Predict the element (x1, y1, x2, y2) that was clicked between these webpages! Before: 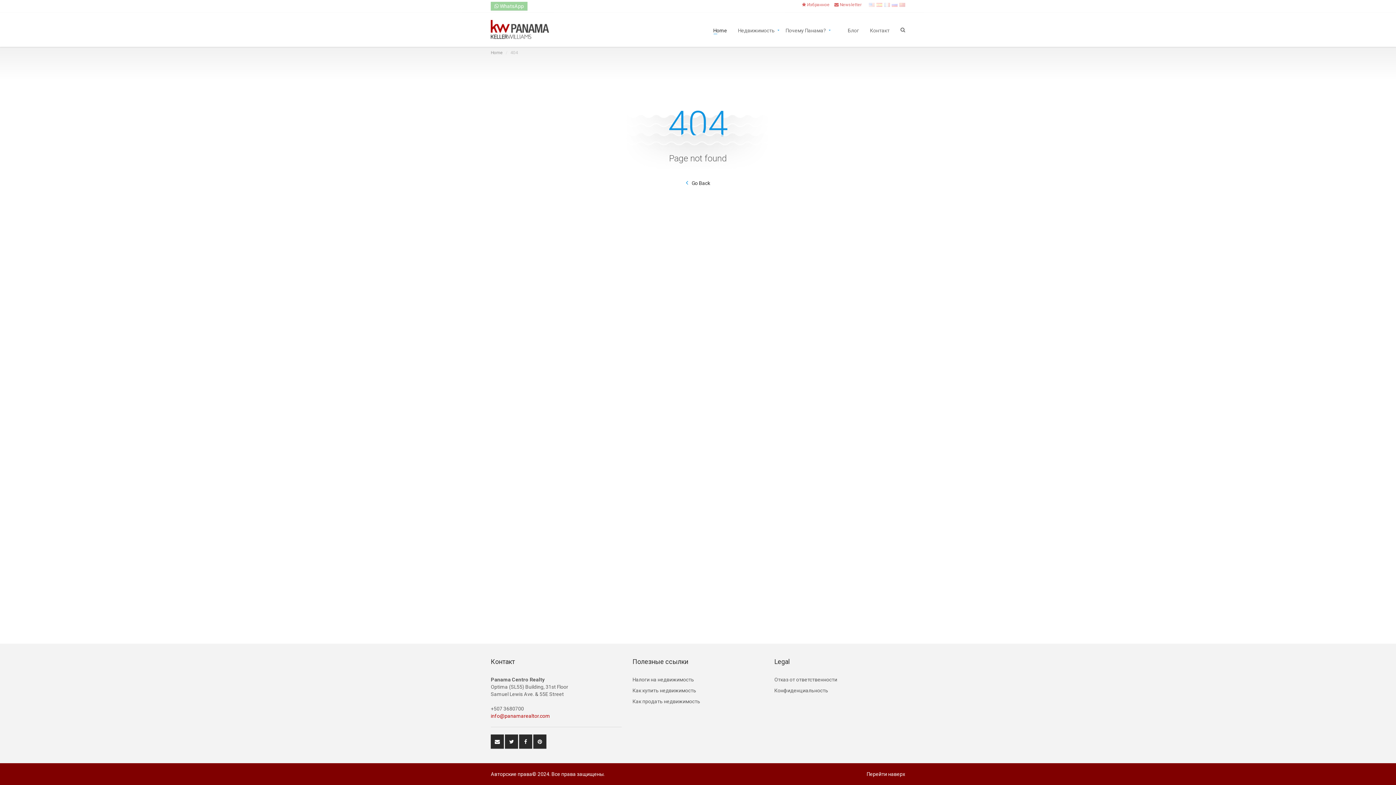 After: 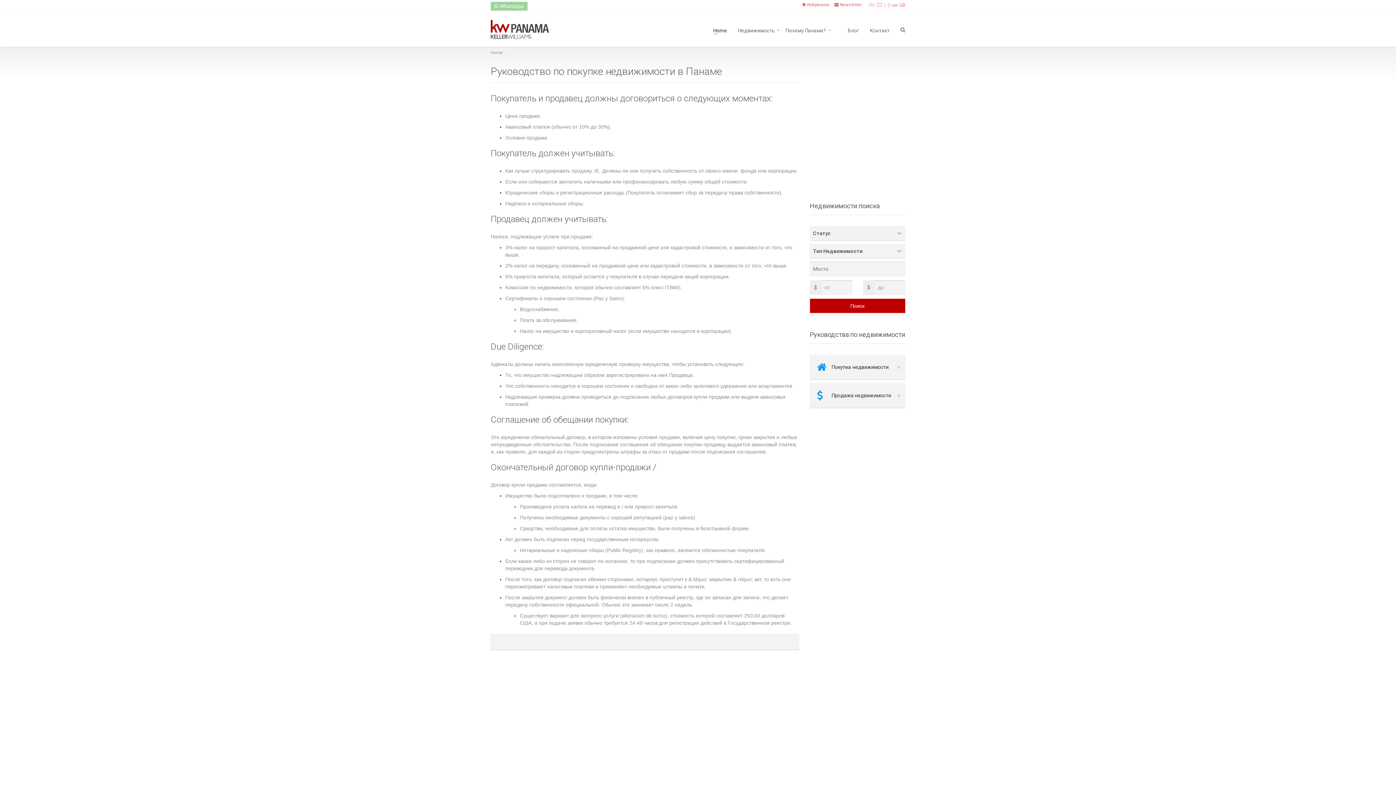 Action: label: Как купить недвижимость bbox: (632, 685, 763, 696)